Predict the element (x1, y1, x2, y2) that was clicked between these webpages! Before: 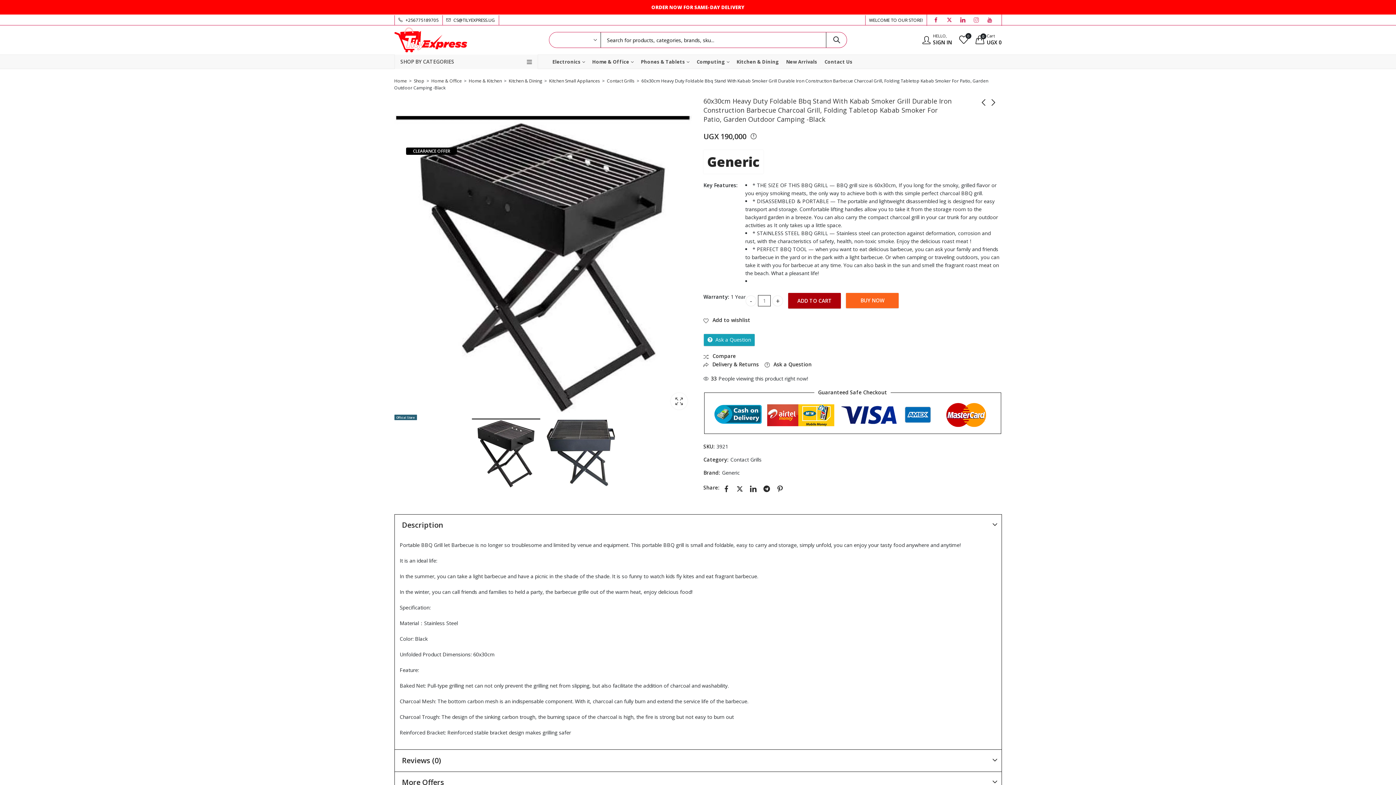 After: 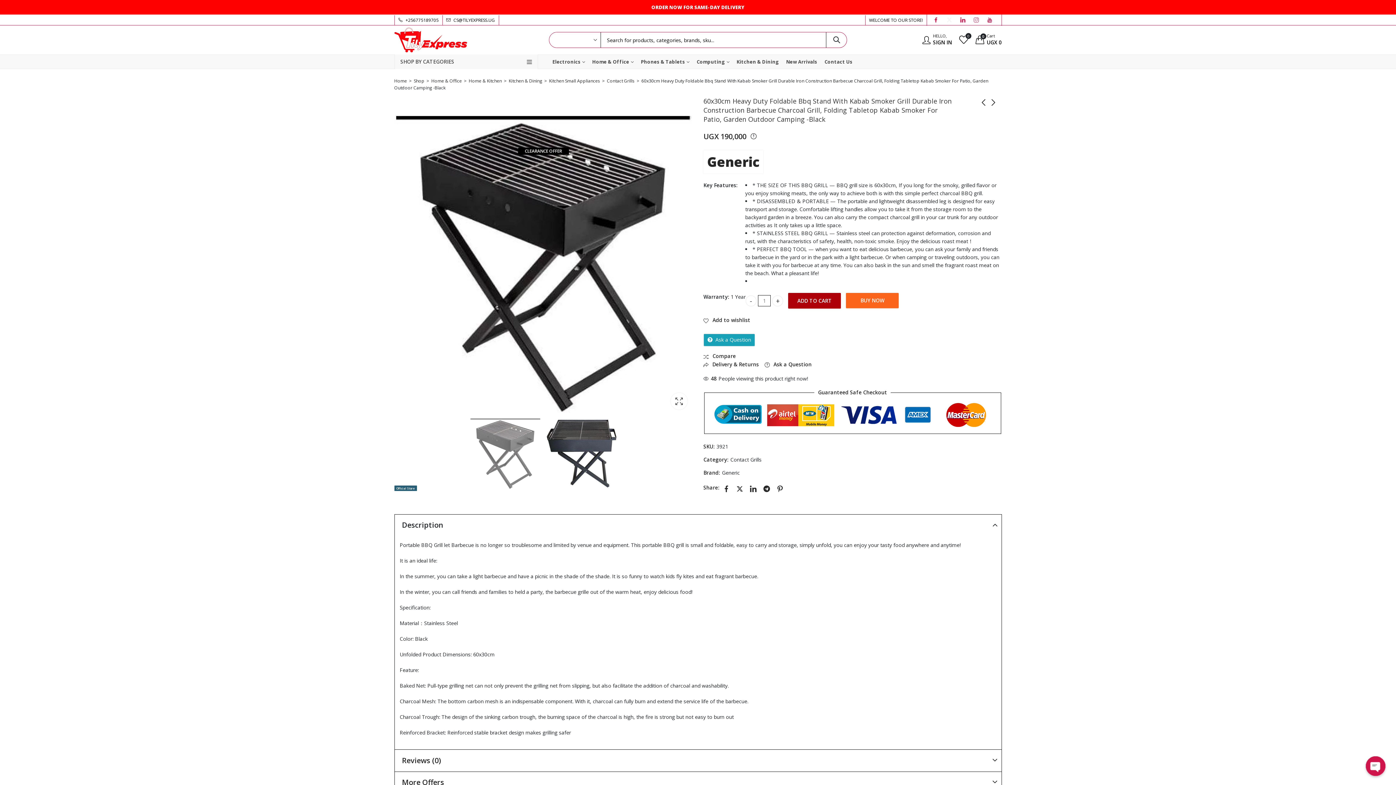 Action: bbox: (944, 14, 955, 25)